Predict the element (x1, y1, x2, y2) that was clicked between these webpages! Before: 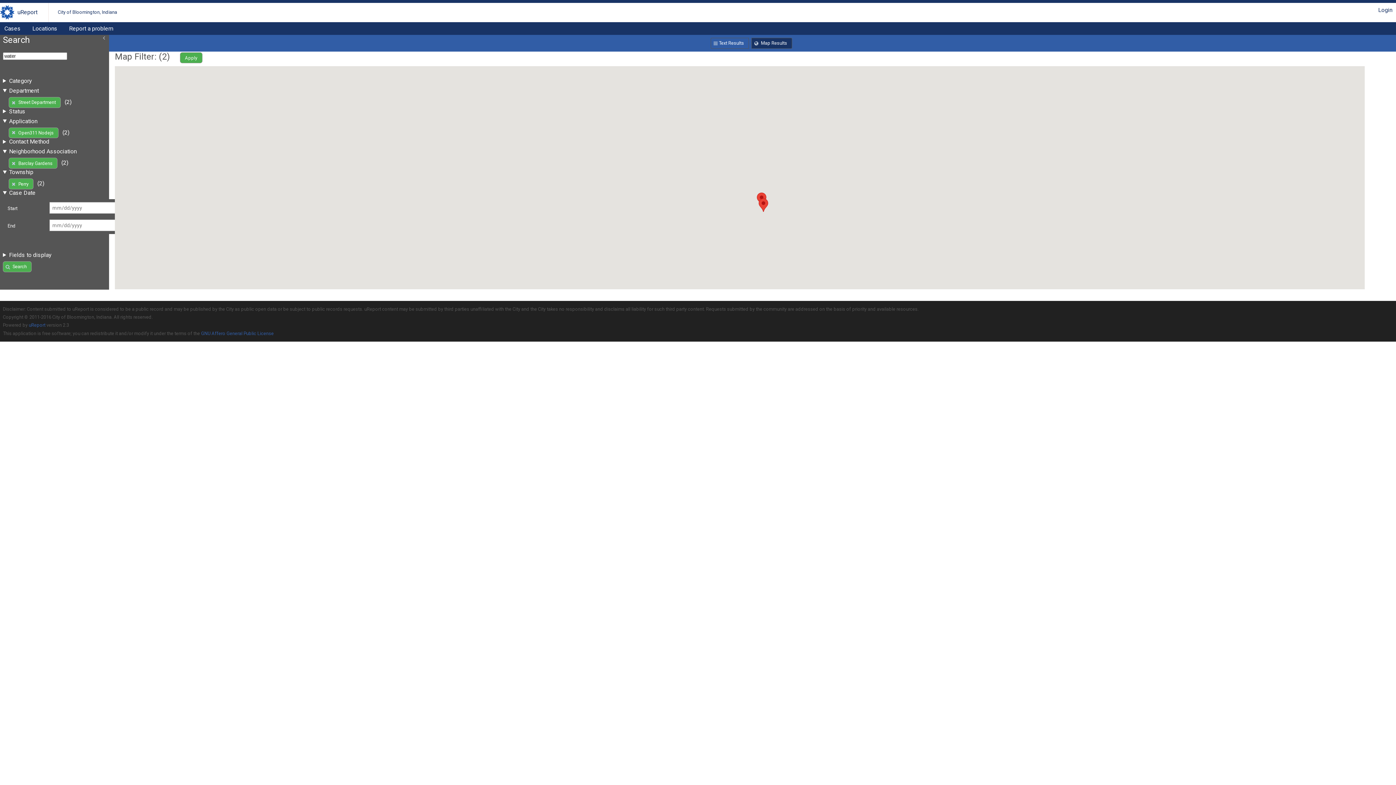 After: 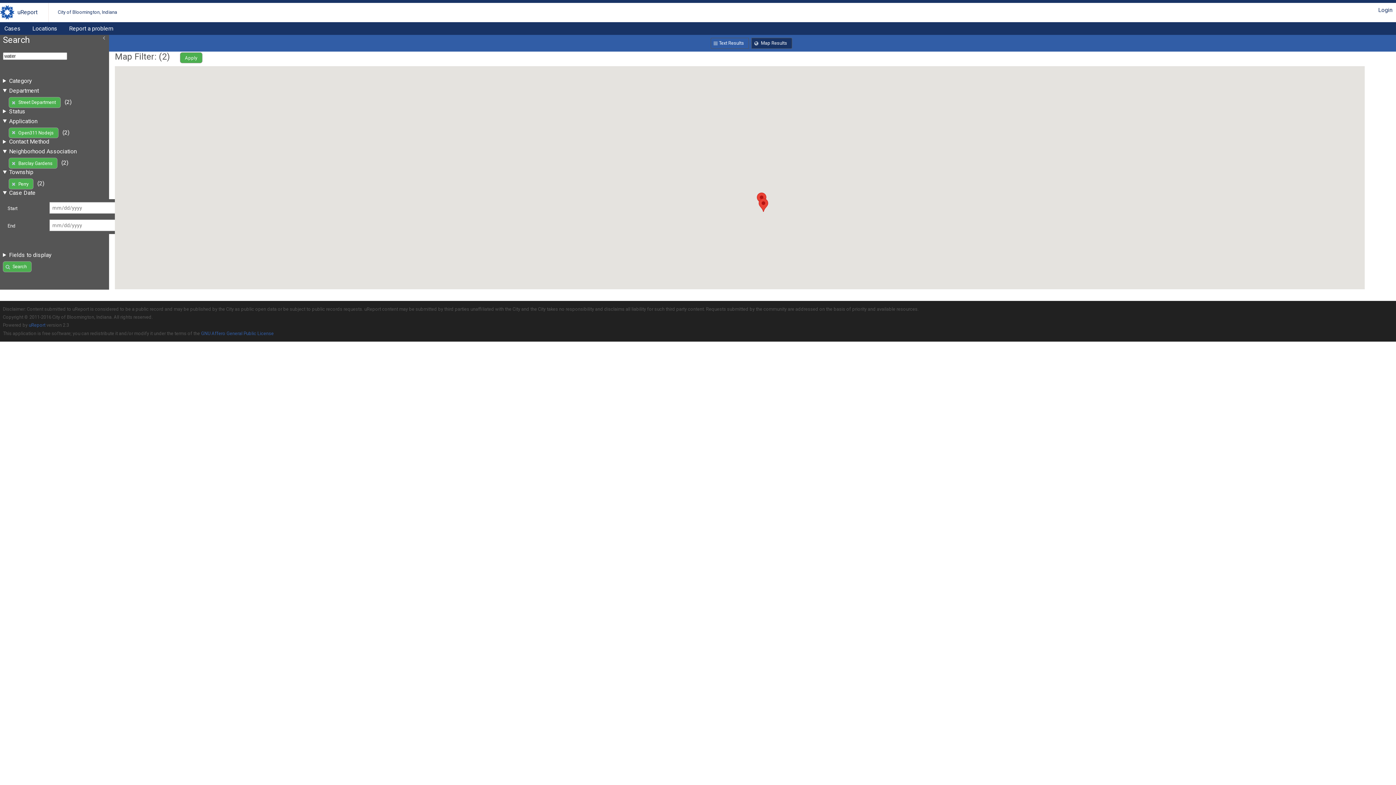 Action: bbox: (751, 37, 792, 48) label: Map Results